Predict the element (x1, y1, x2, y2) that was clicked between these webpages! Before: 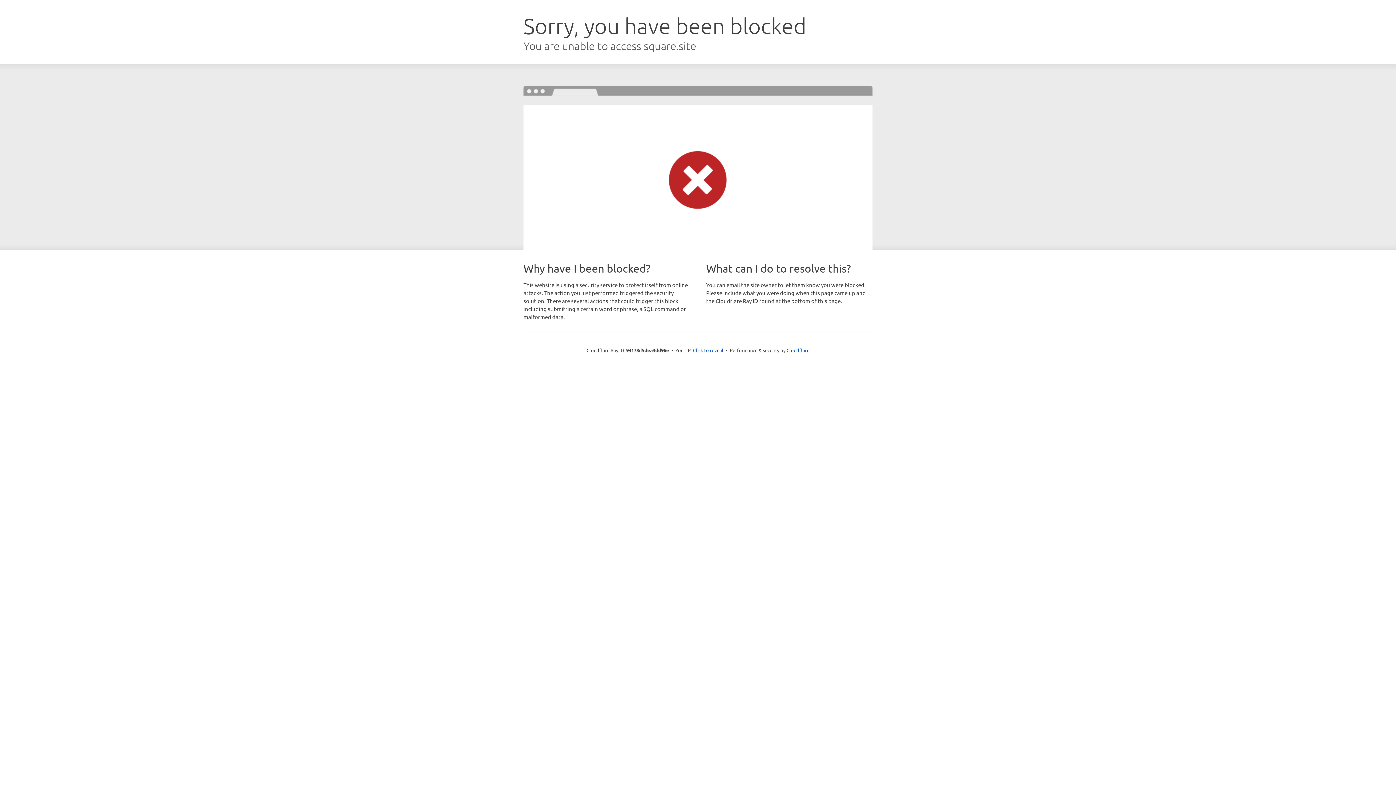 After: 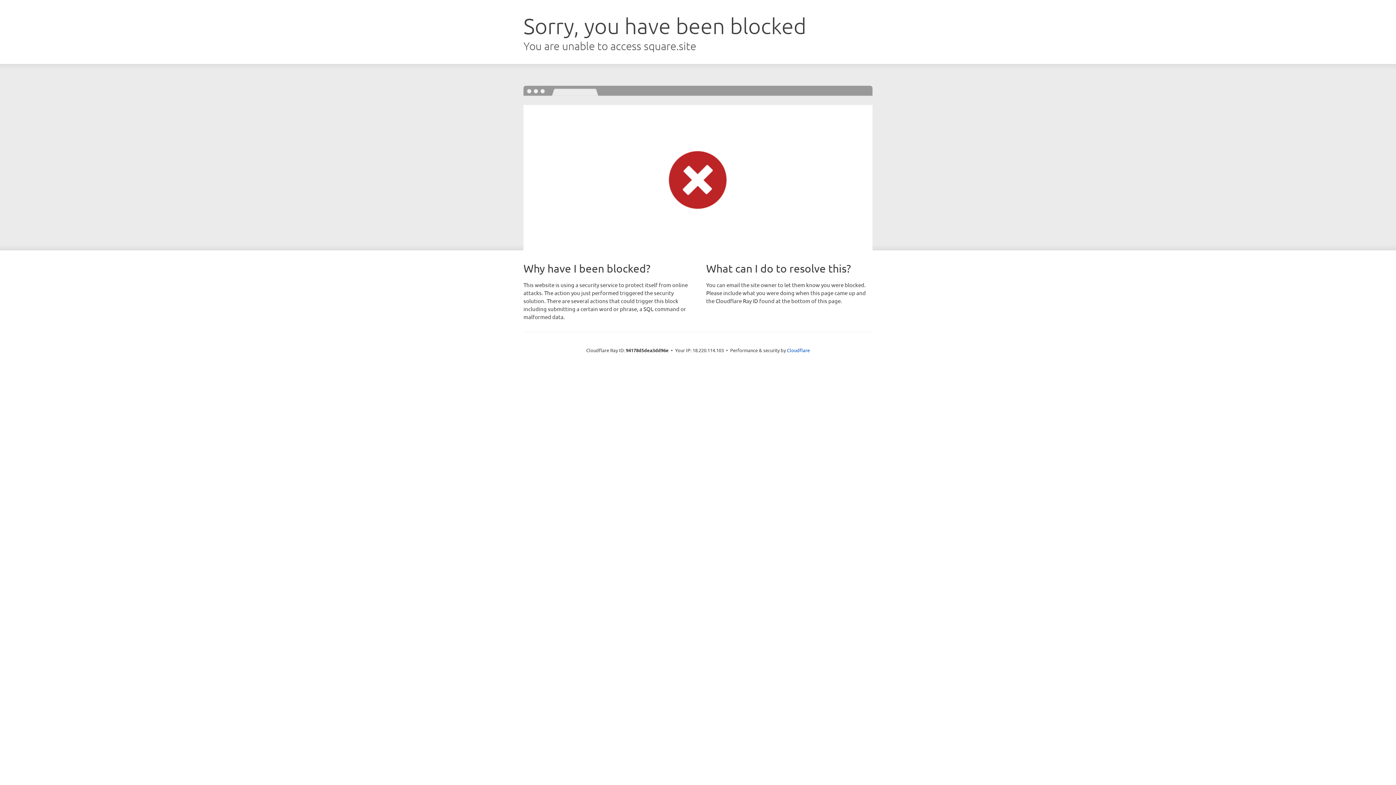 Action: bbox: (693, 346, 723, 353) label: Click to reveal